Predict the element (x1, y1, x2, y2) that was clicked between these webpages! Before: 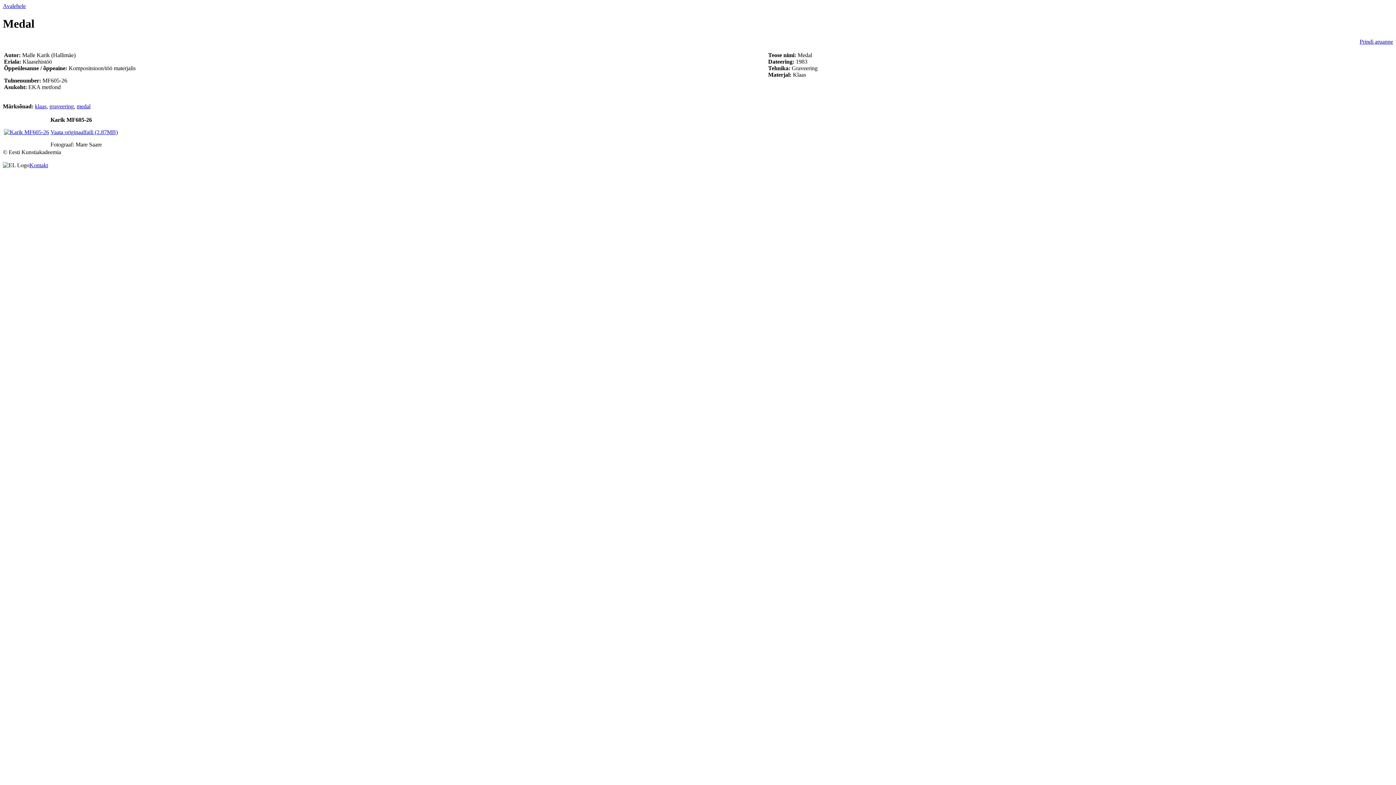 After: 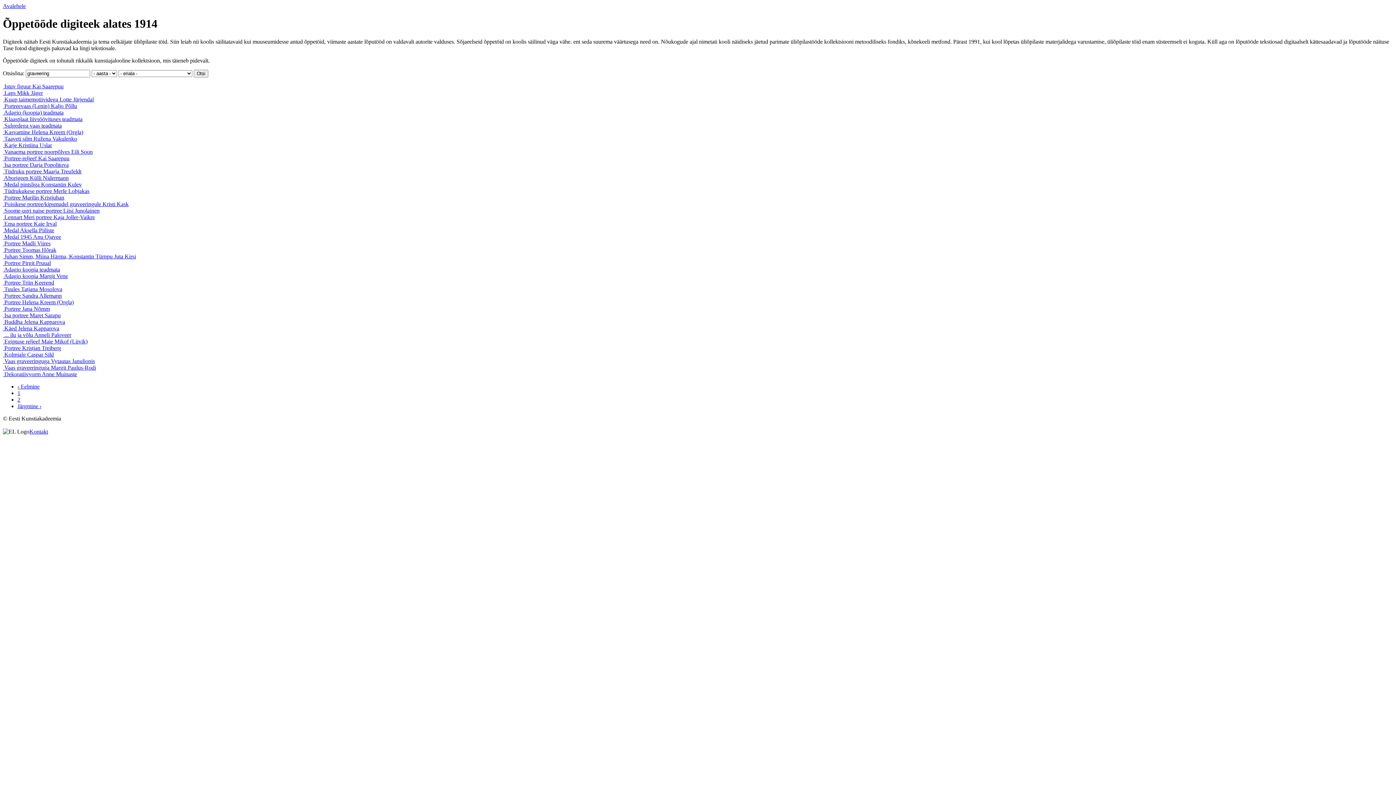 Action: label: graveering bbox: (49, 103, 73, 109)